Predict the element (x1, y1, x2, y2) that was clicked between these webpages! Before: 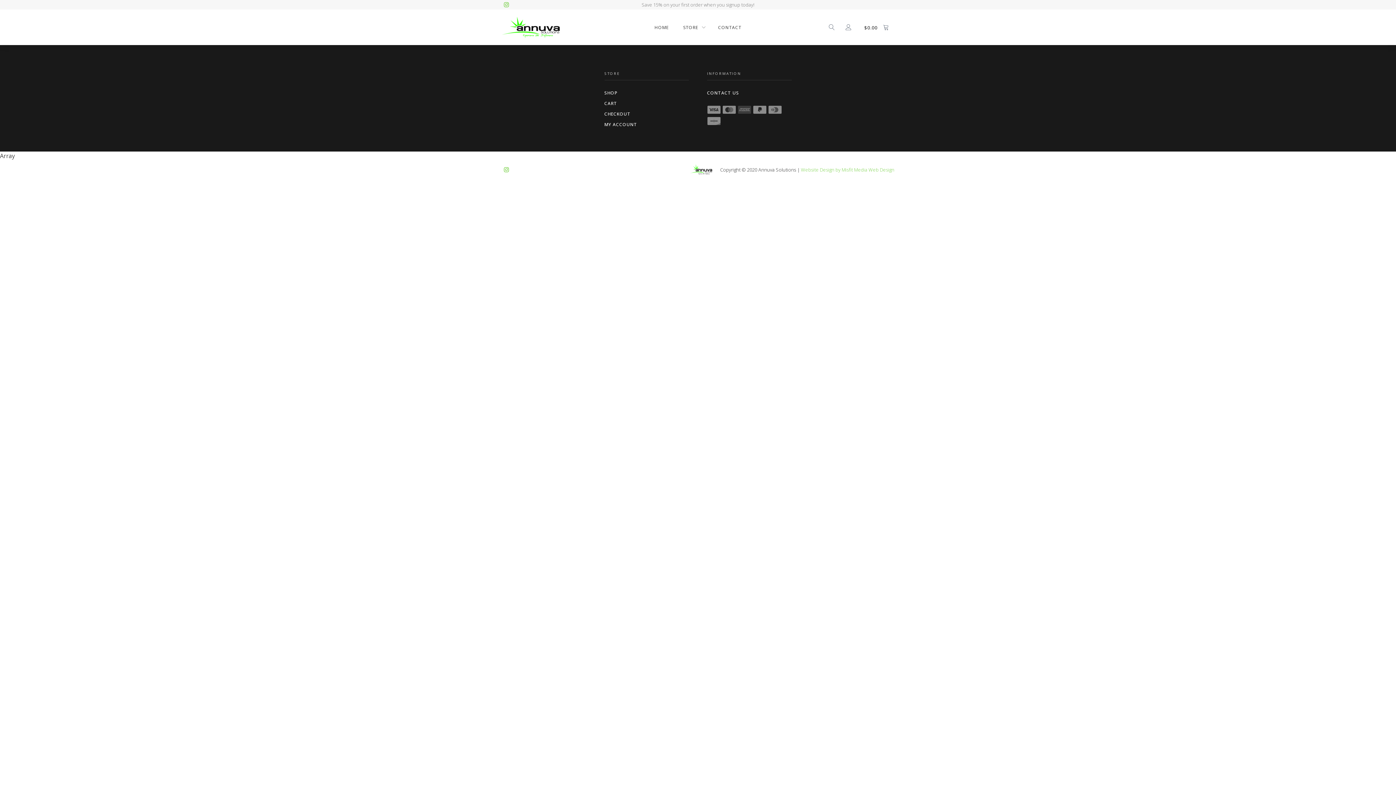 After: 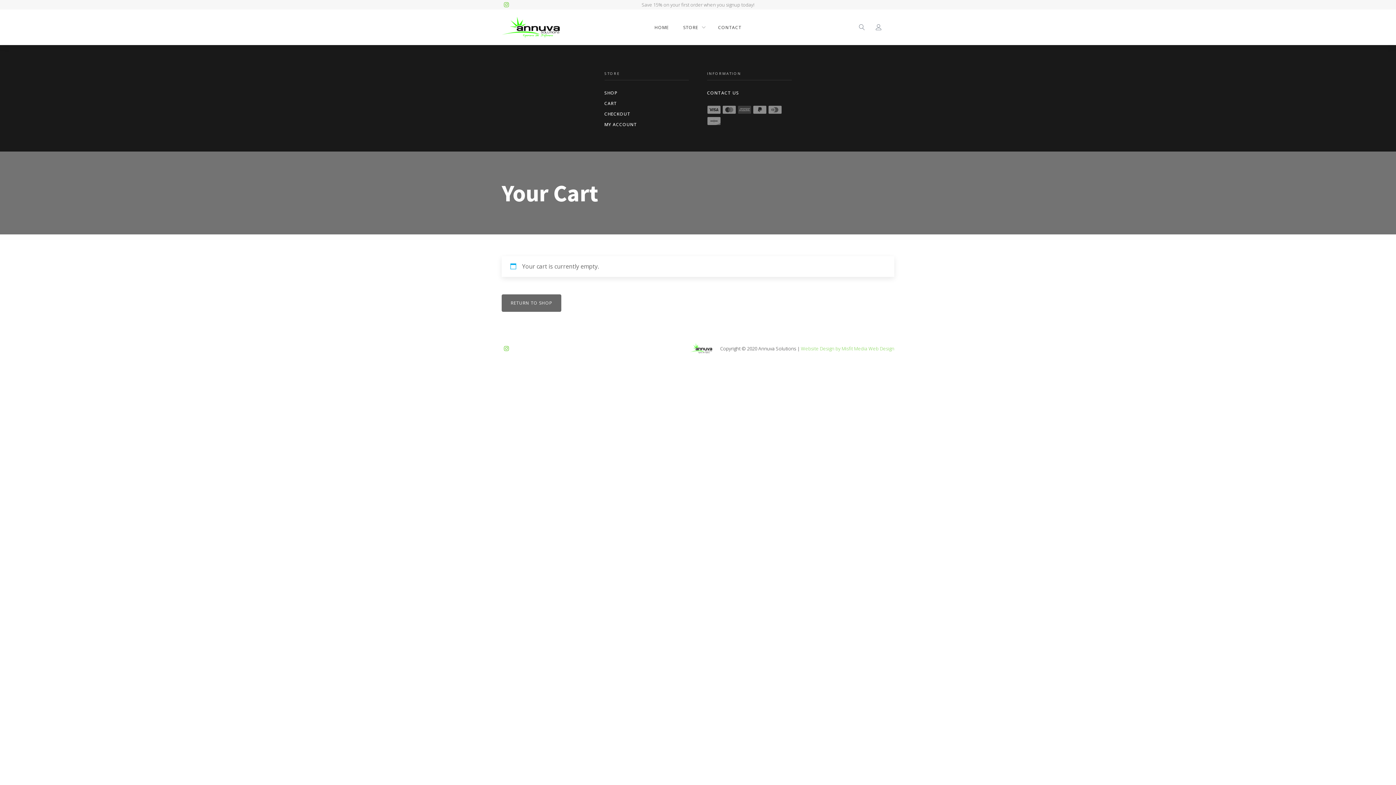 Action: label: CART bbox: (604, 98, 689, 108)